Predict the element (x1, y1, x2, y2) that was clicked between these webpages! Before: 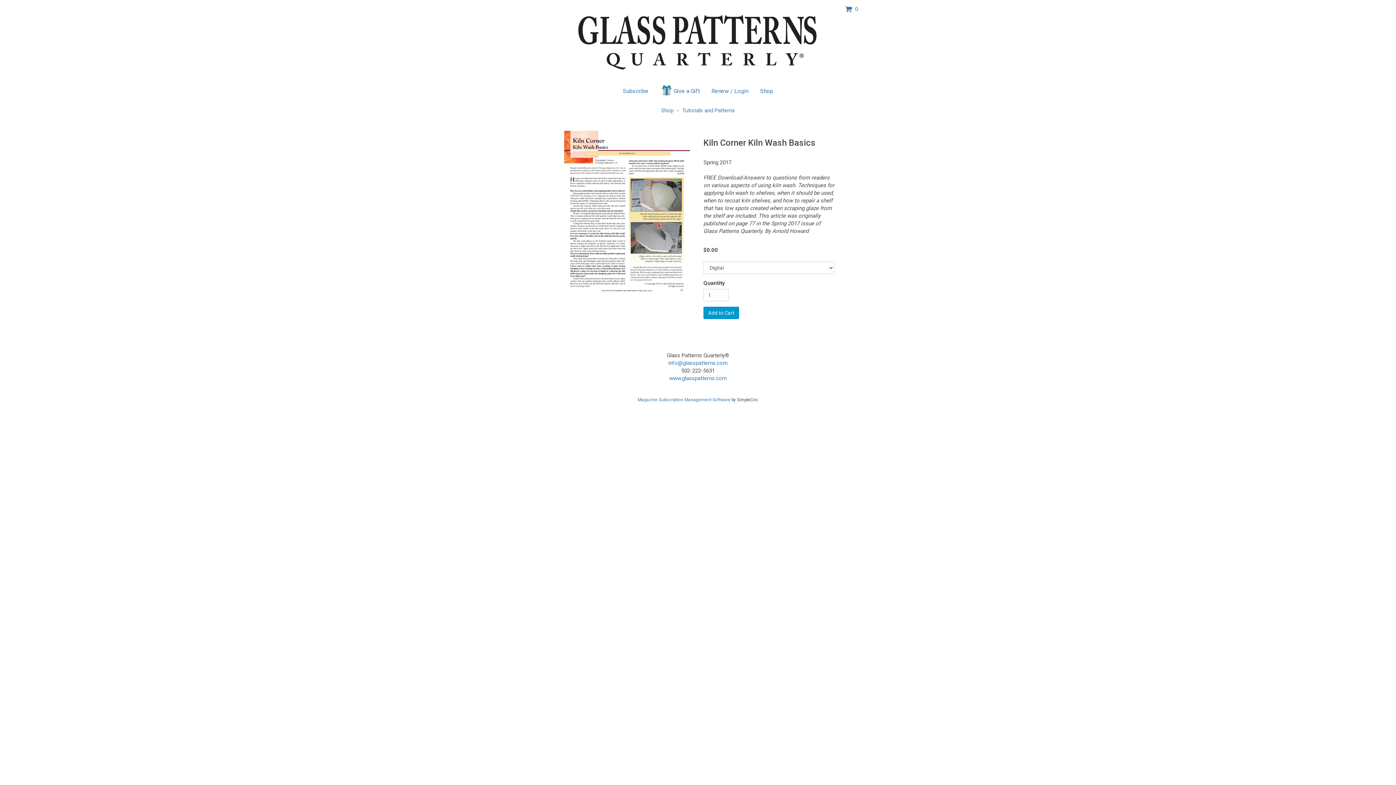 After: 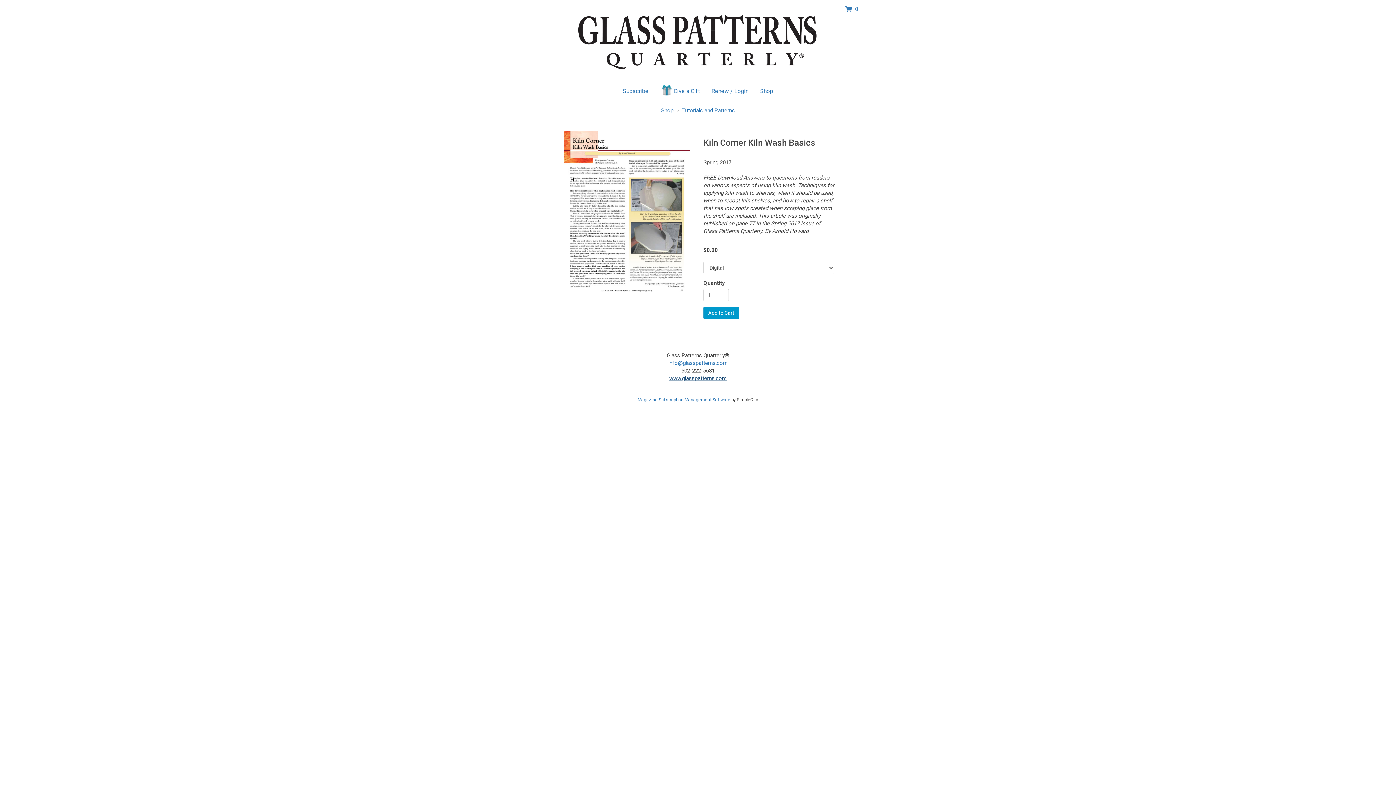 Action: label: www.glasspatterns.com bbox: (669, 375, 726, 381)